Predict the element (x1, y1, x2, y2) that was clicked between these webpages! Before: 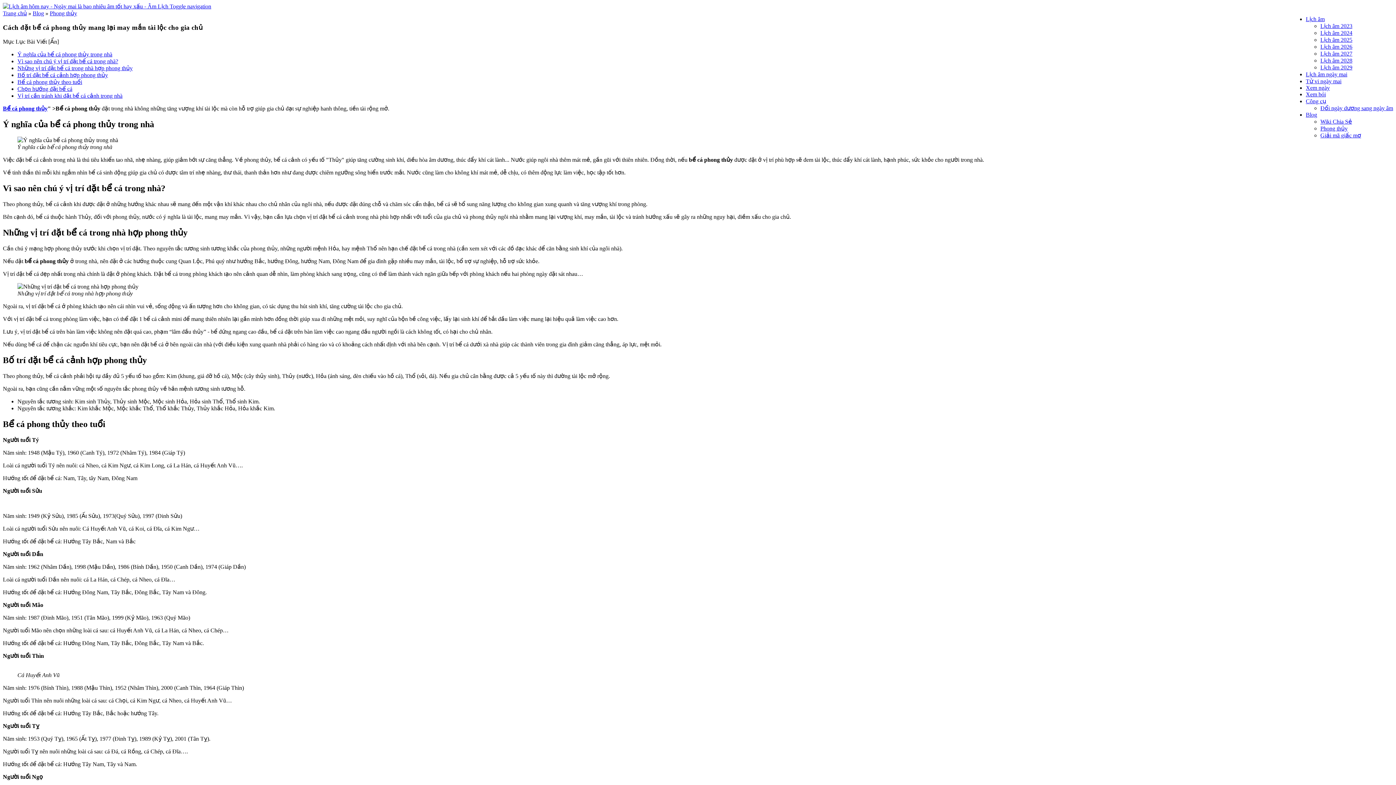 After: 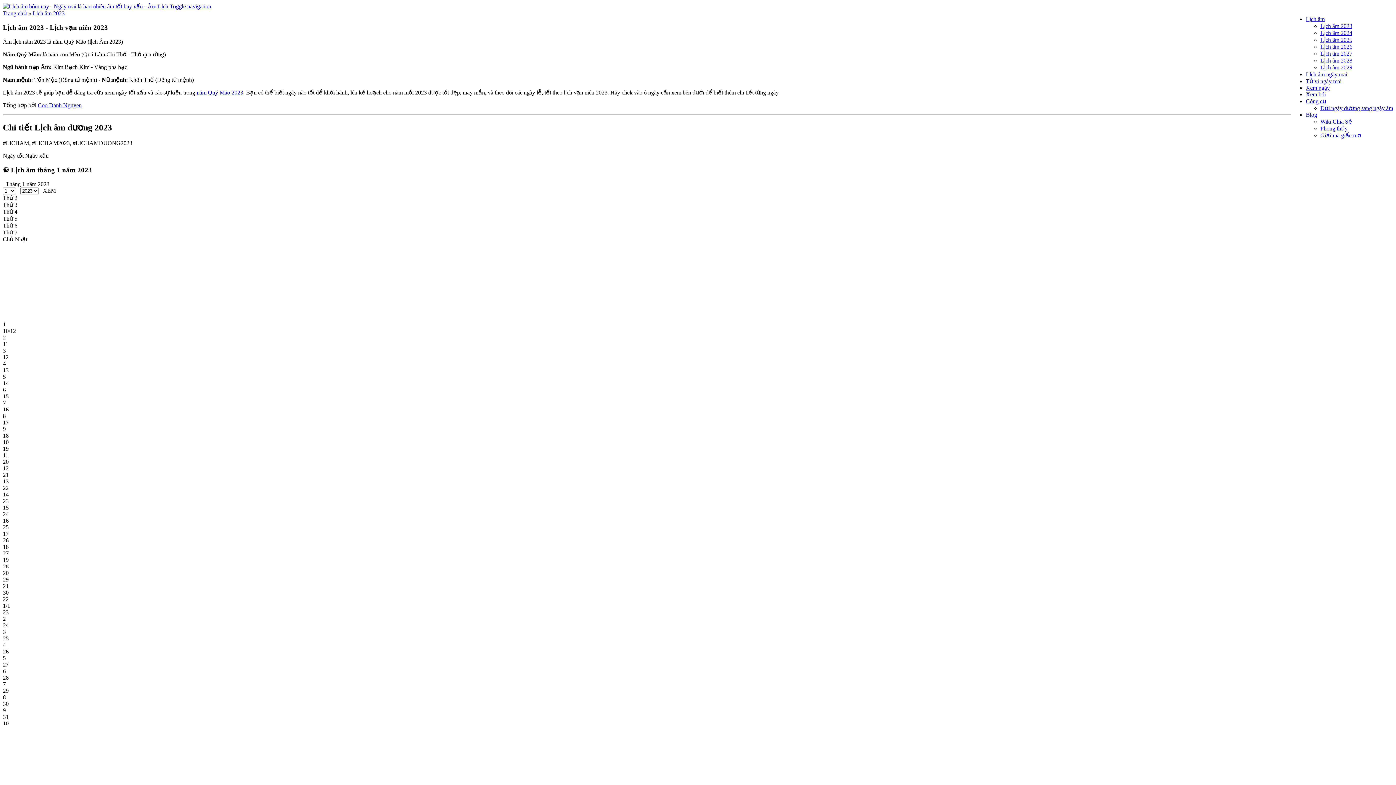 Action: bbox: (1320, 22, 1352, 29) label: Lịch âm 2023